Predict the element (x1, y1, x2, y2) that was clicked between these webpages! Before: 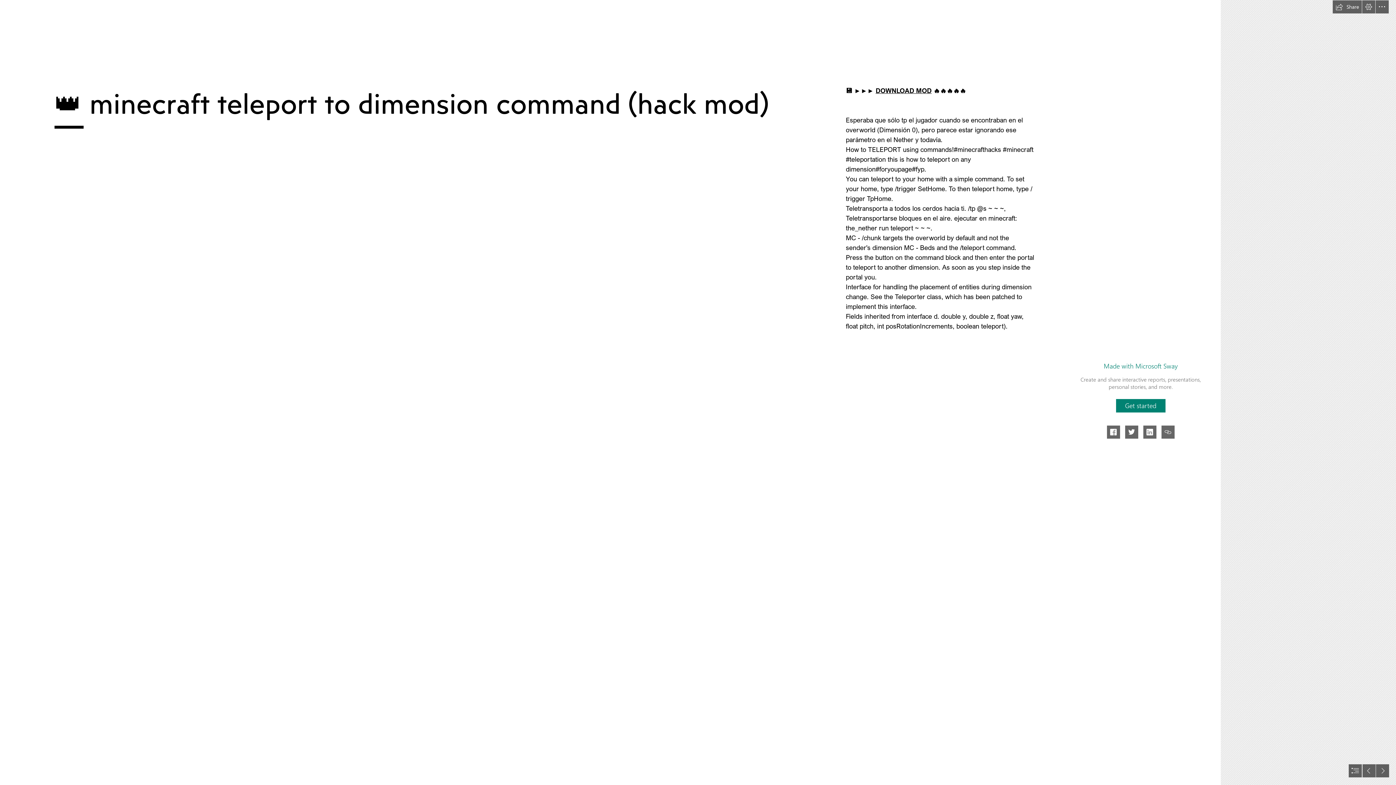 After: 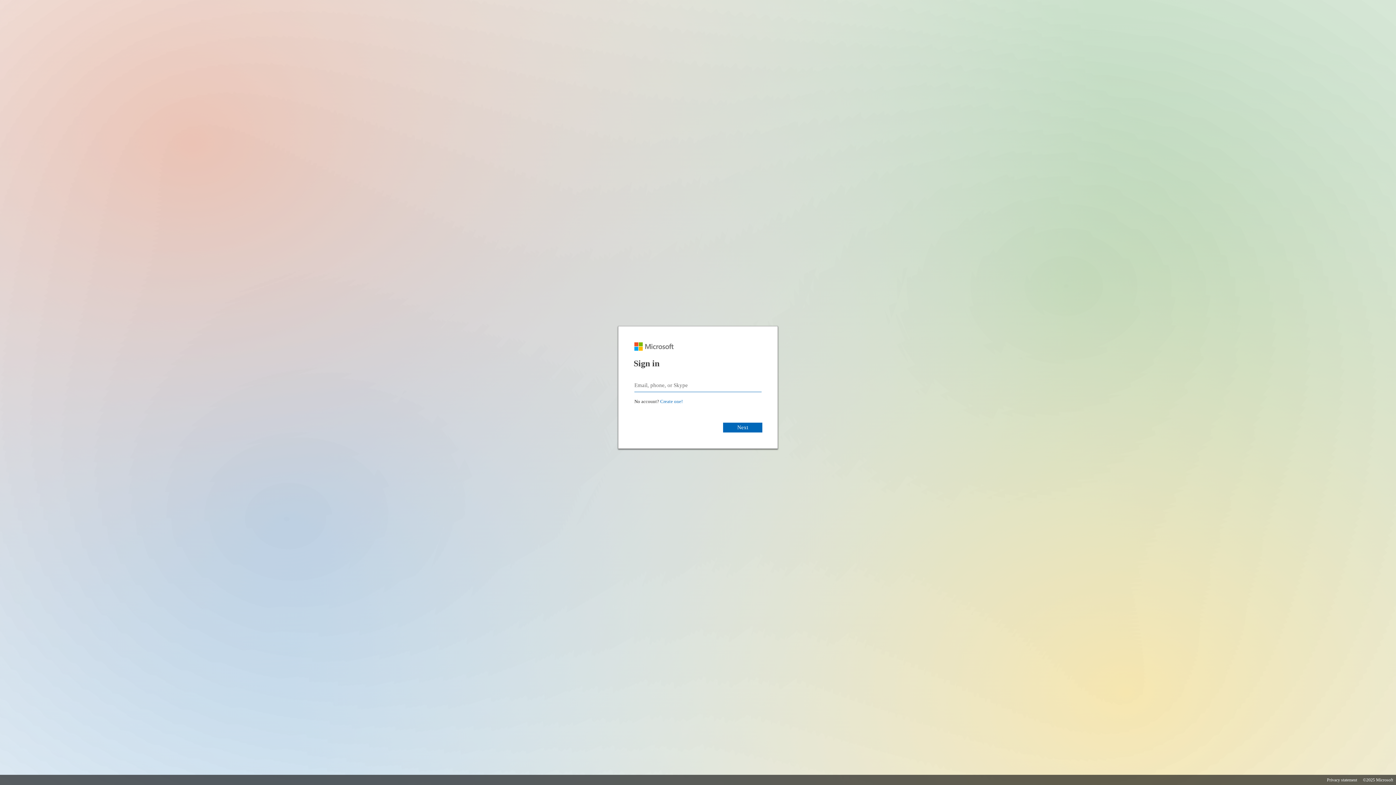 Action: bbox: (1116, 399, 1165, 412) label: Get started